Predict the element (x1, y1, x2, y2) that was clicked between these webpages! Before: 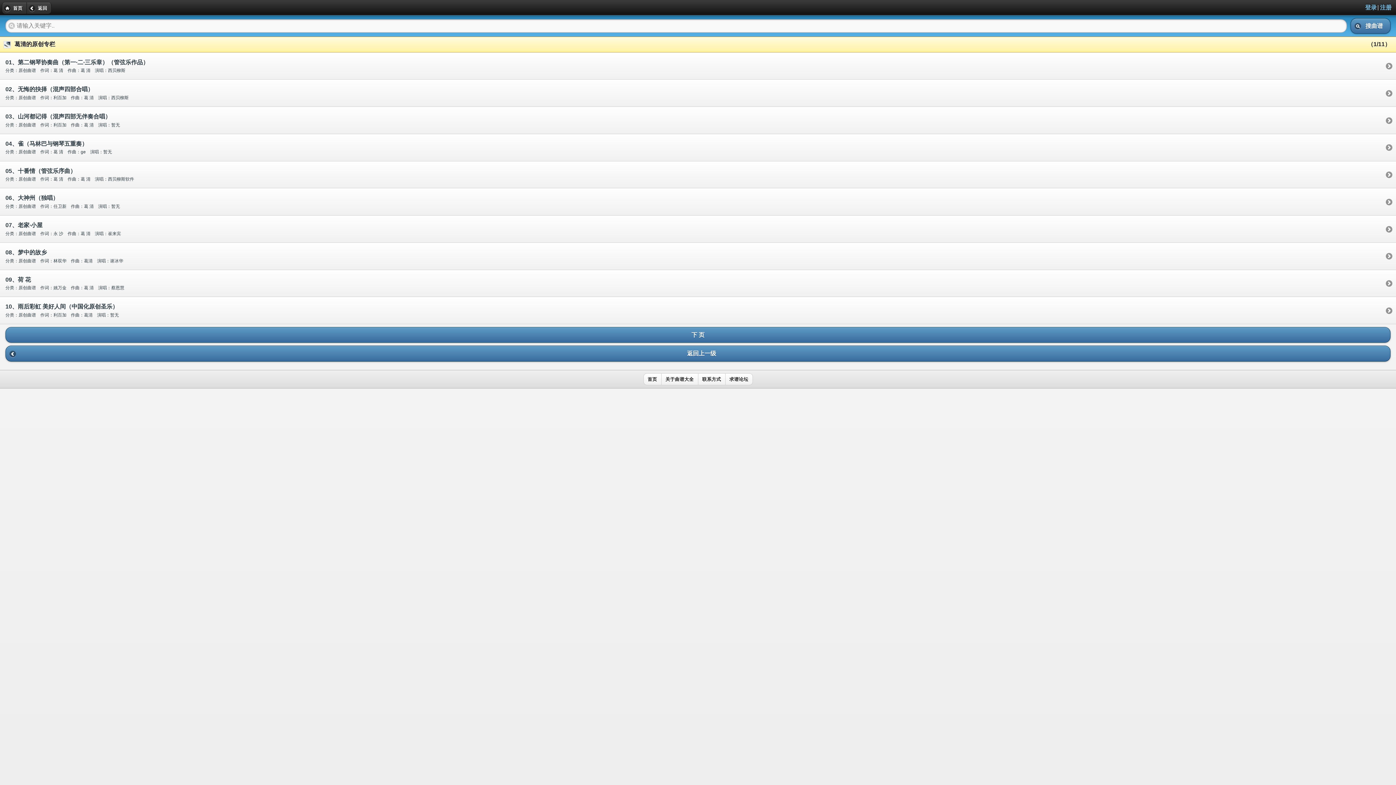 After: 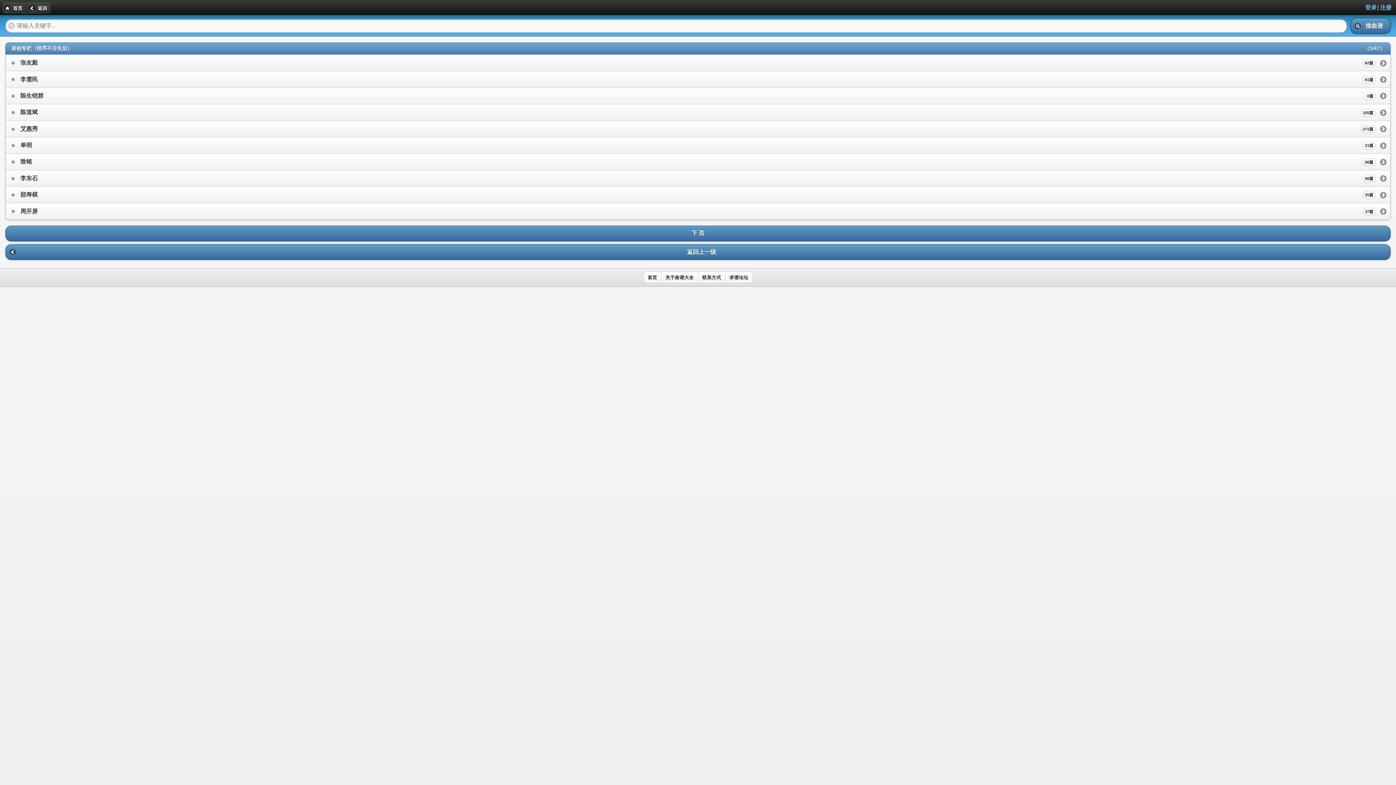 Action: label: 返回
  bbox: (26, 2, 51, 14)